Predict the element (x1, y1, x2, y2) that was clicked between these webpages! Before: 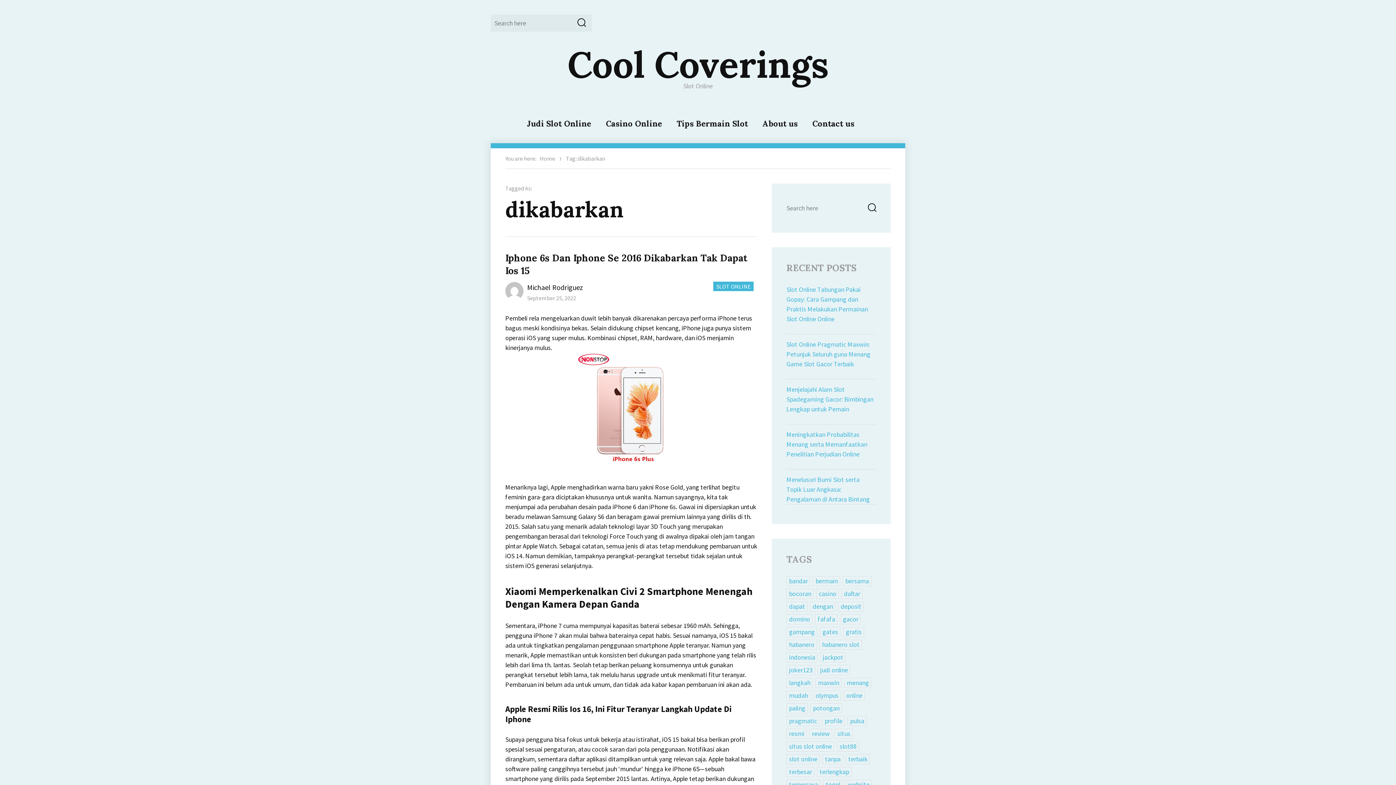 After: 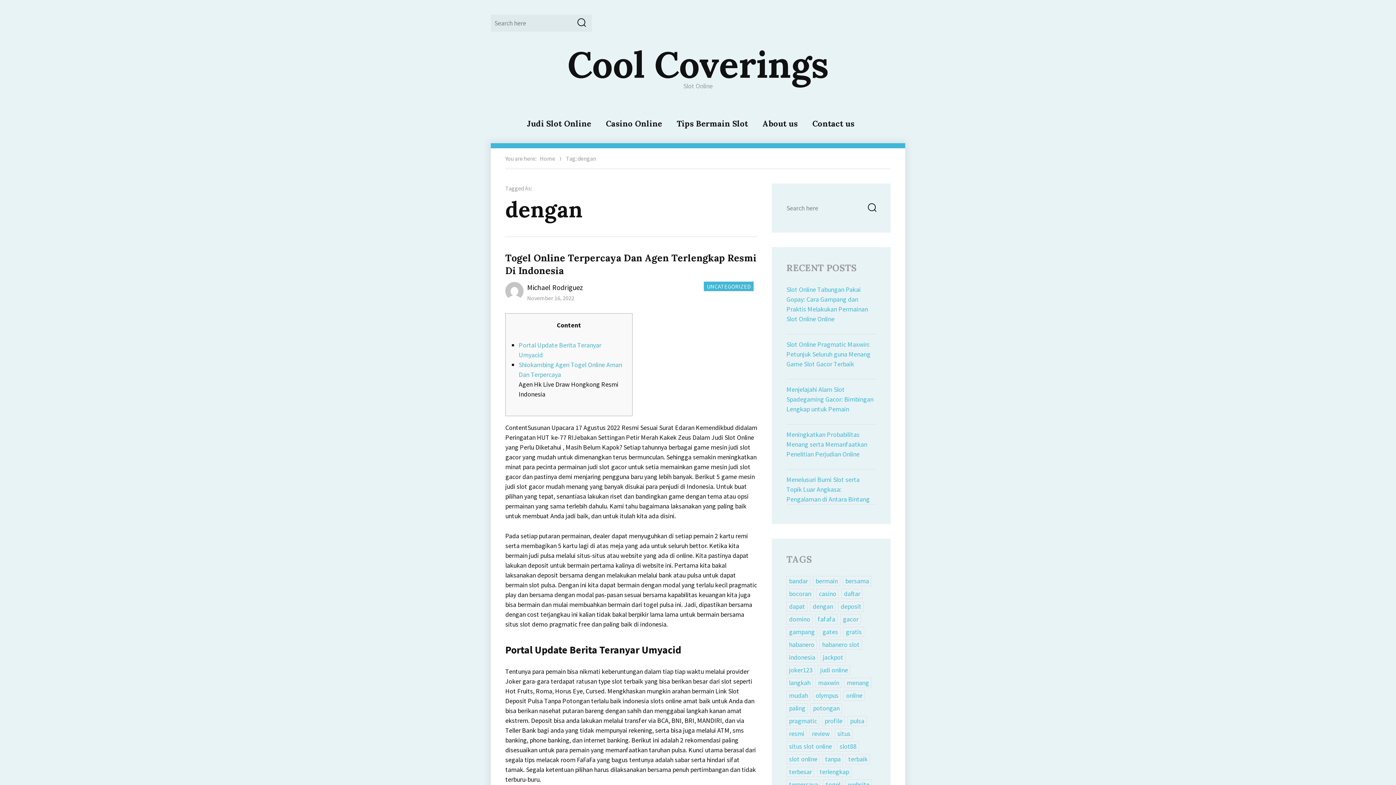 Action: label: dengan bbox: (810, 601, 835, 612)